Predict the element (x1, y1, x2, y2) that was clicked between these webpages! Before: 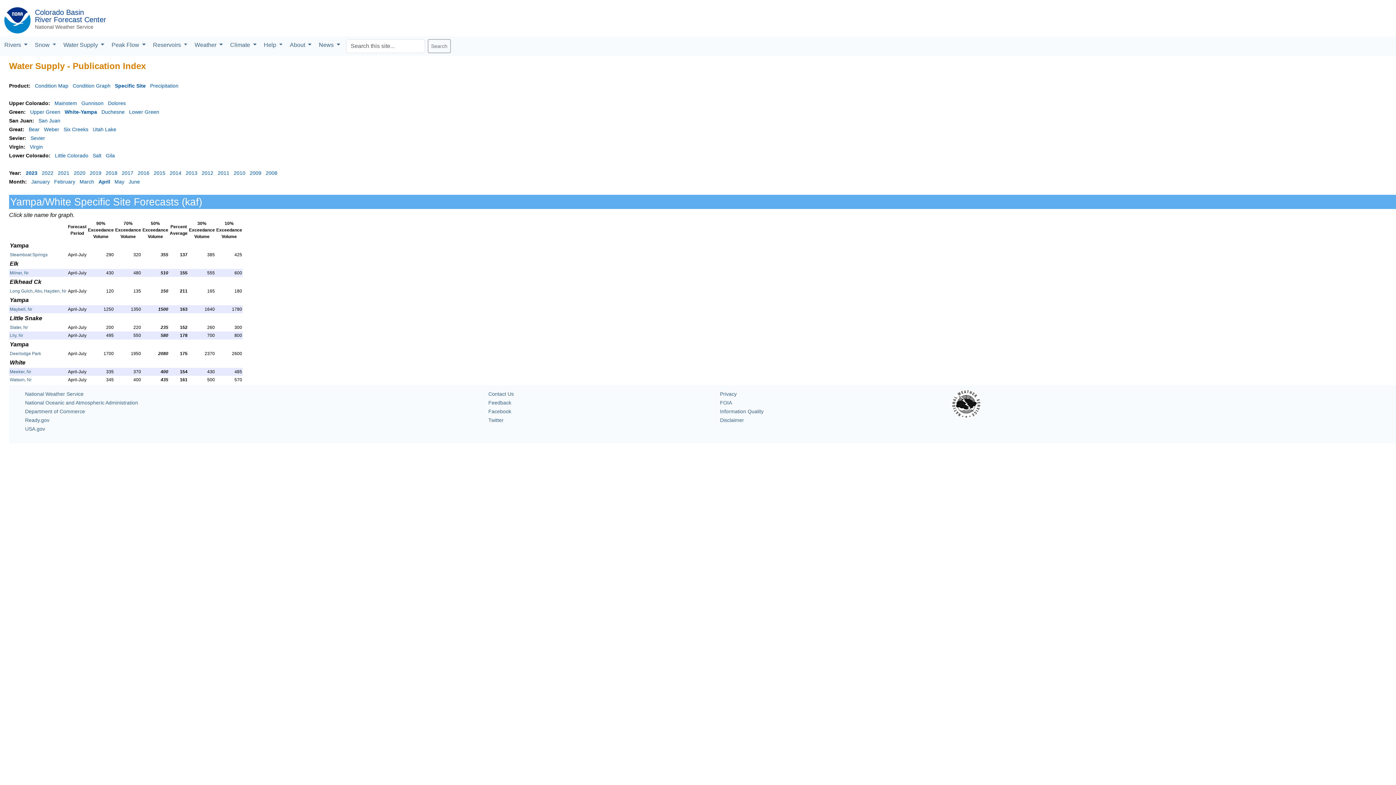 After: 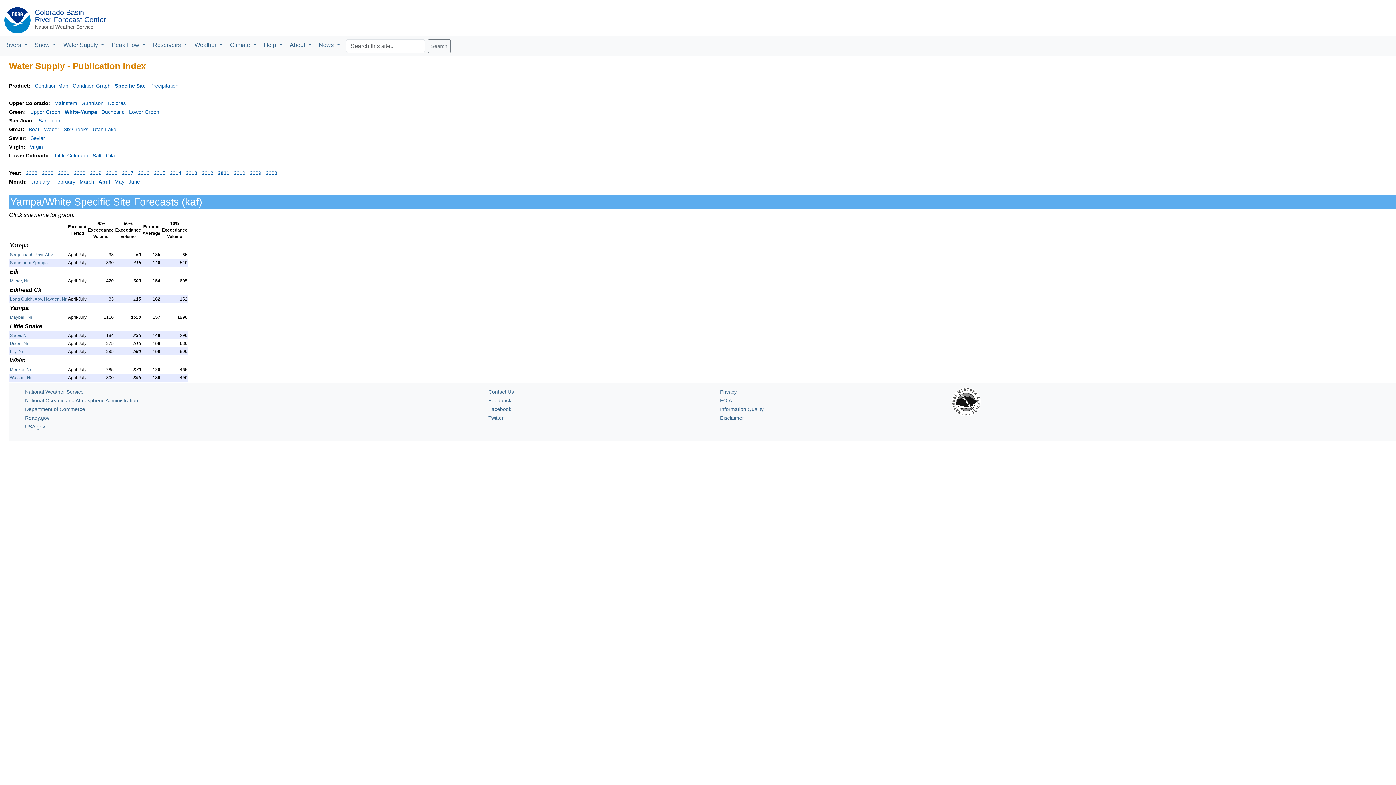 Action: bbox: (217, 170, 229, 176) label: 2011